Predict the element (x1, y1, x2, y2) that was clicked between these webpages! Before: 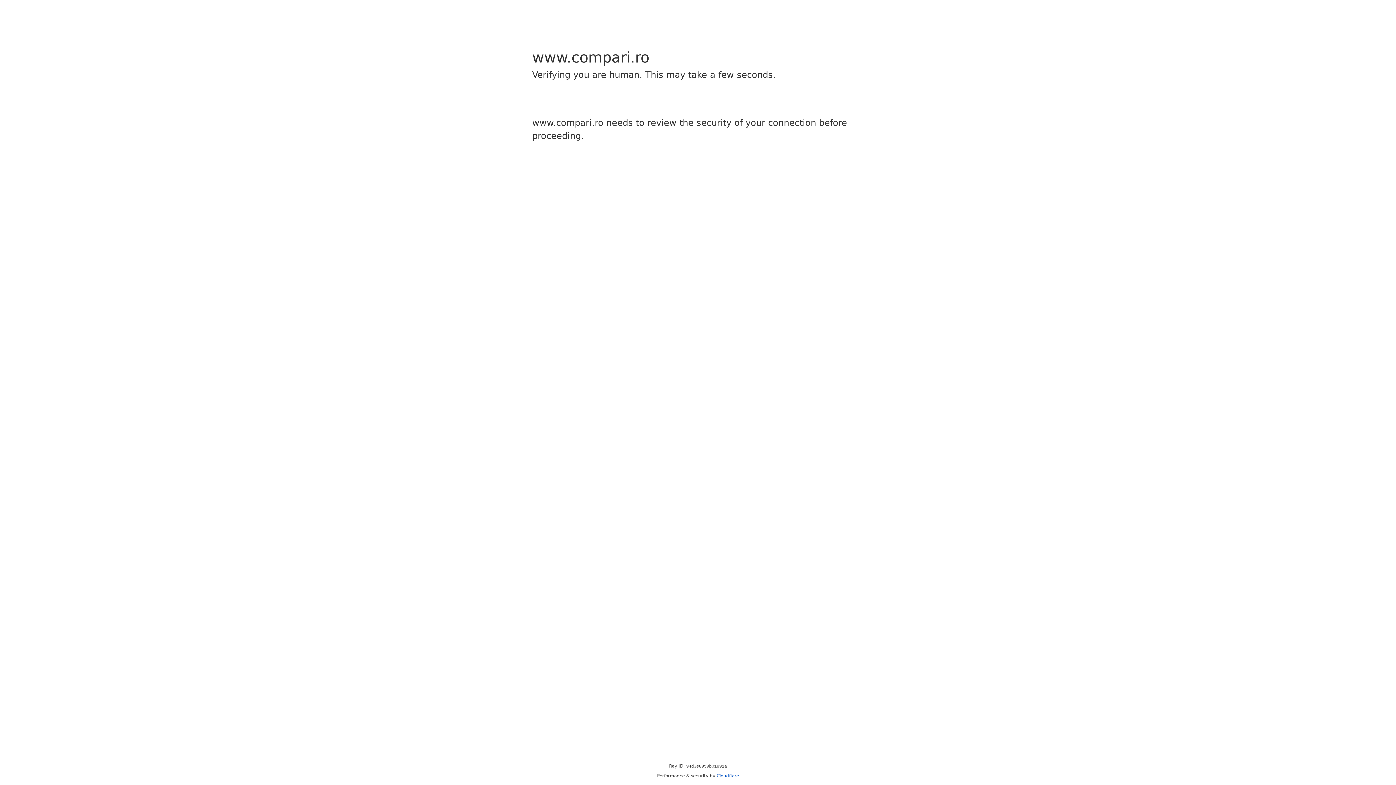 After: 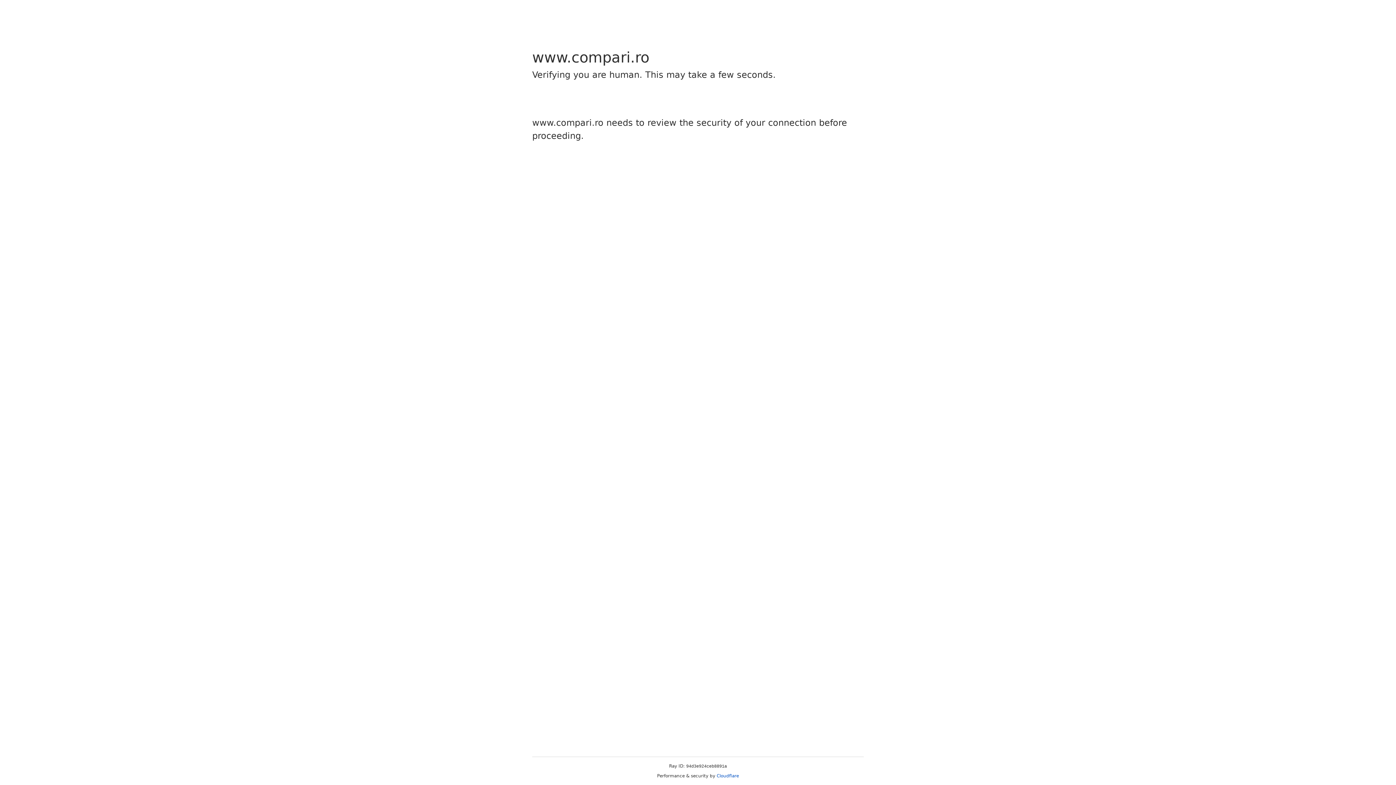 Action: label: Cloudflare bbox: (716, 773, 739, 778)